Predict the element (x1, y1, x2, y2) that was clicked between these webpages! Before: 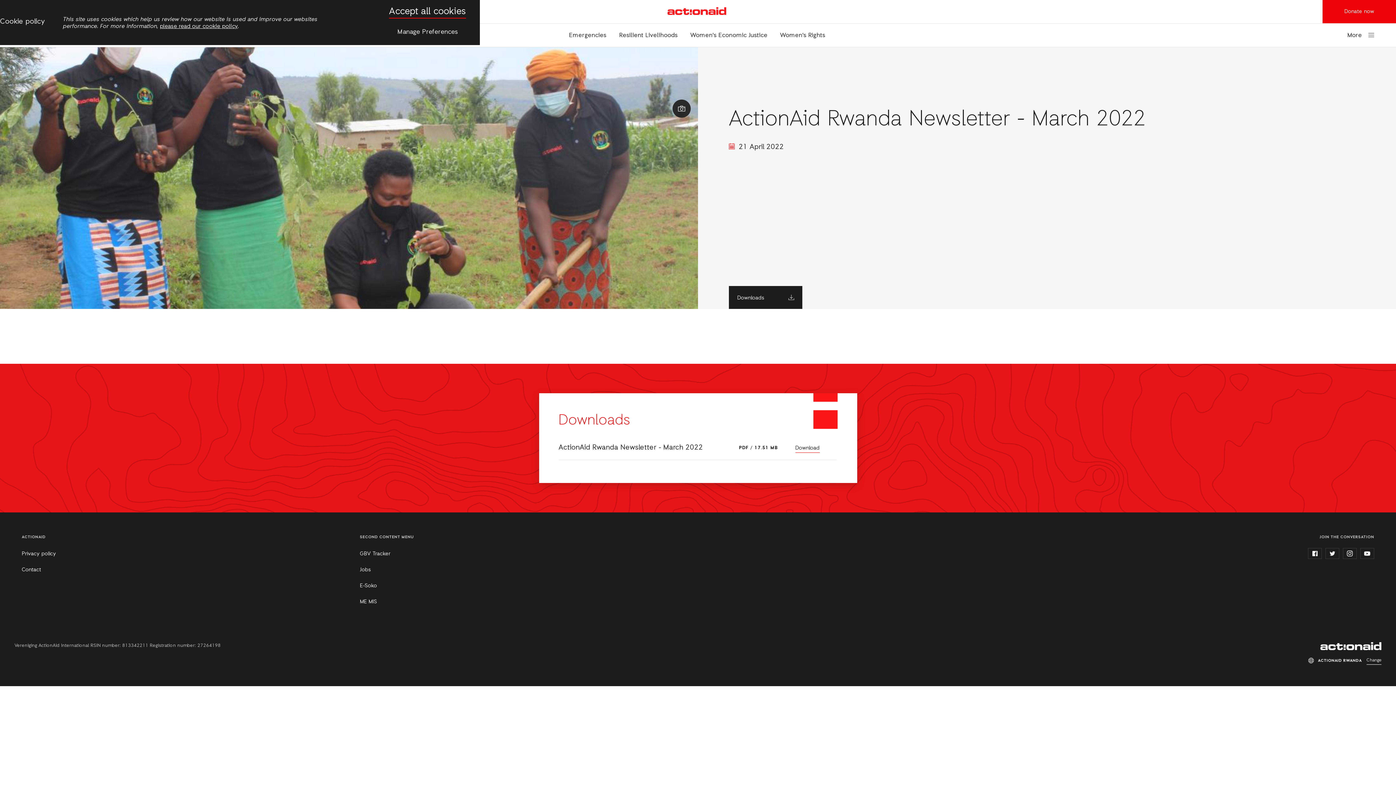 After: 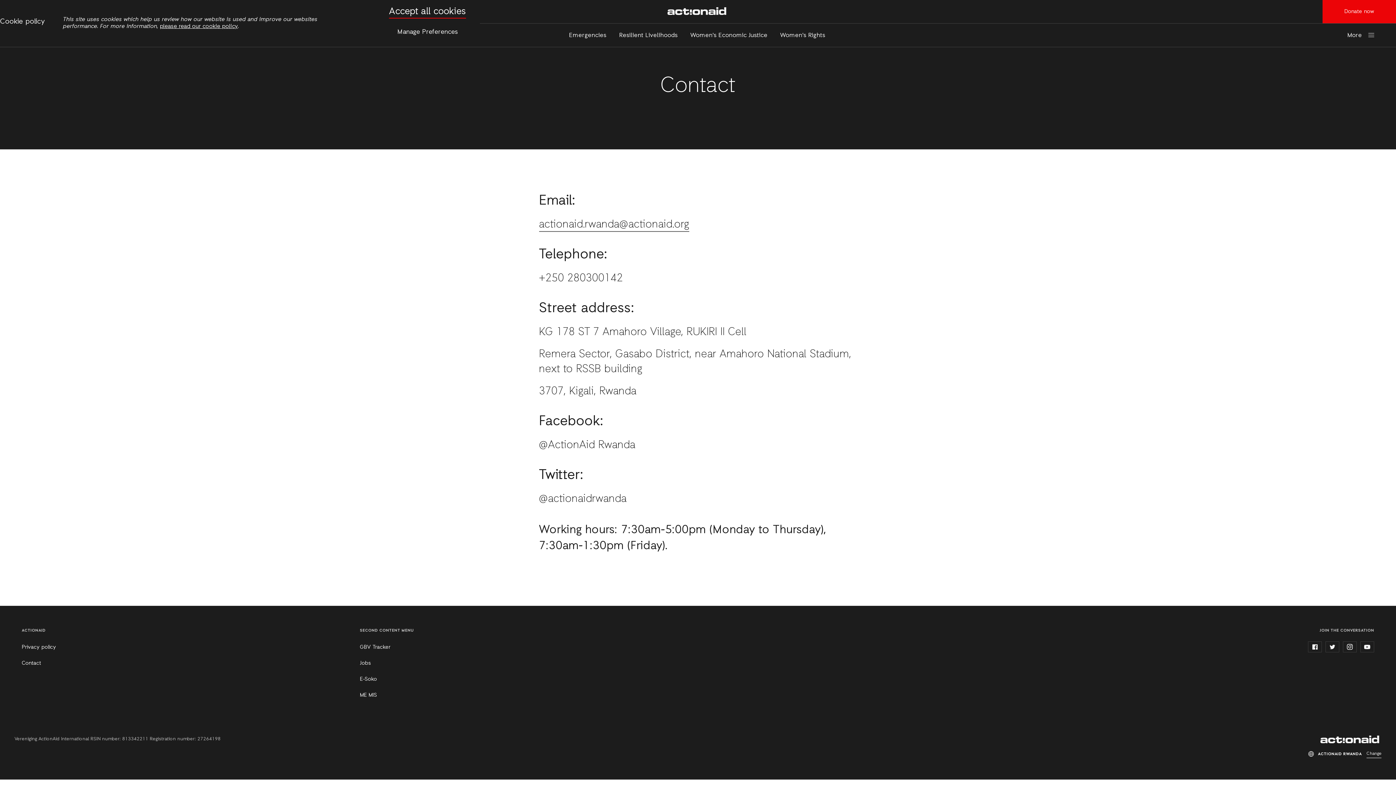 Action: label: Contact bbox: (21, 566, 41, 573)